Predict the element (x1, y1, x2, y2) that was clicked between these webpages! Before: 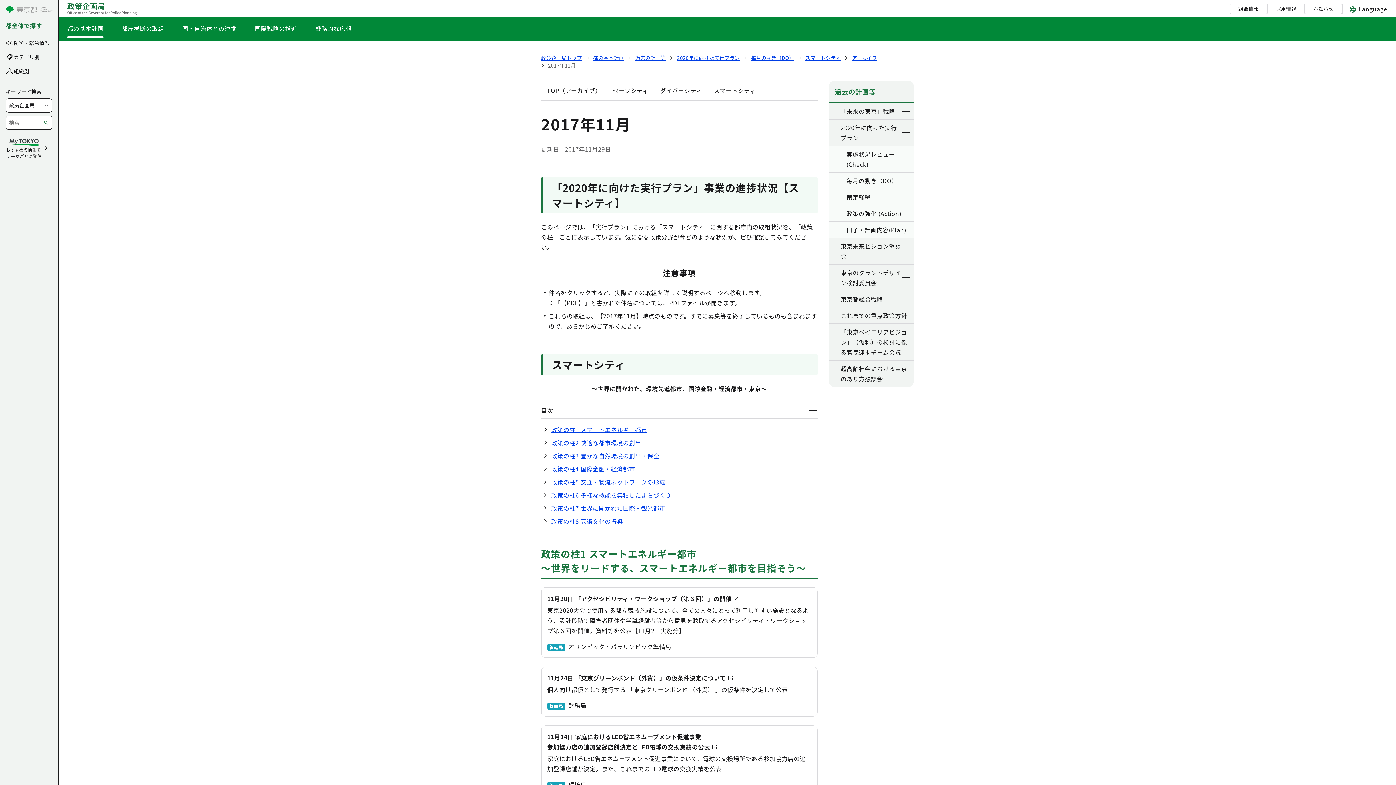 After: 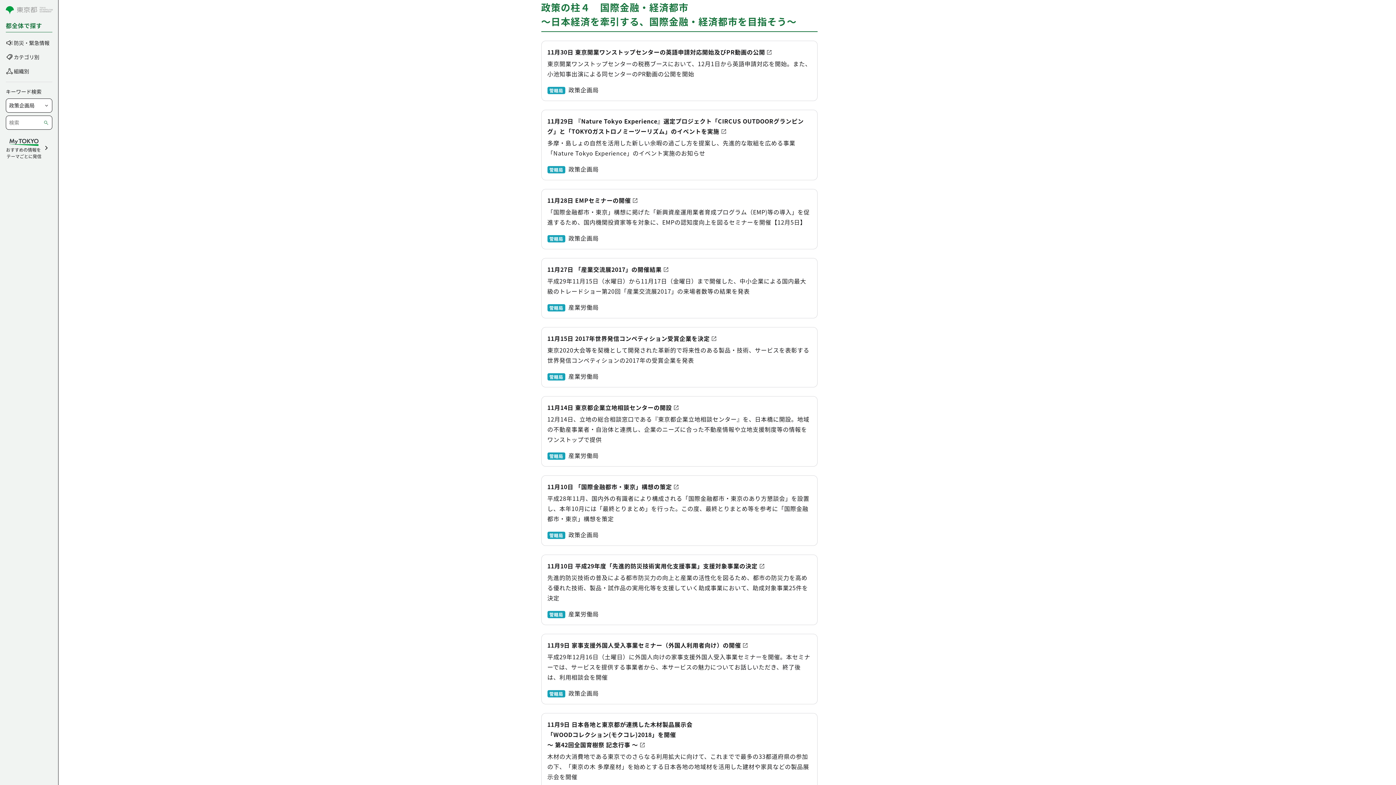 Action: bbox: (551, 464, 635, 473) label: 政策の柱4 国際金融・経済都市